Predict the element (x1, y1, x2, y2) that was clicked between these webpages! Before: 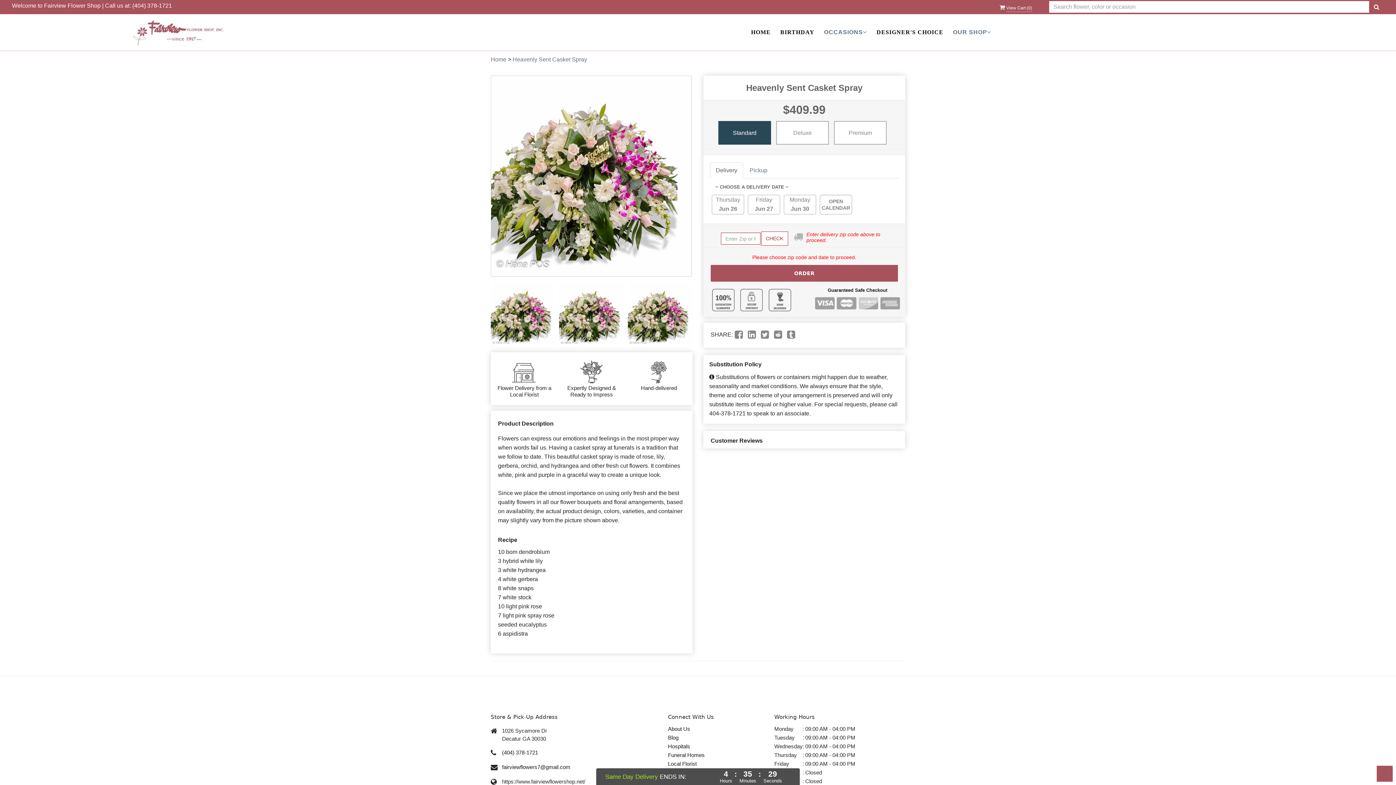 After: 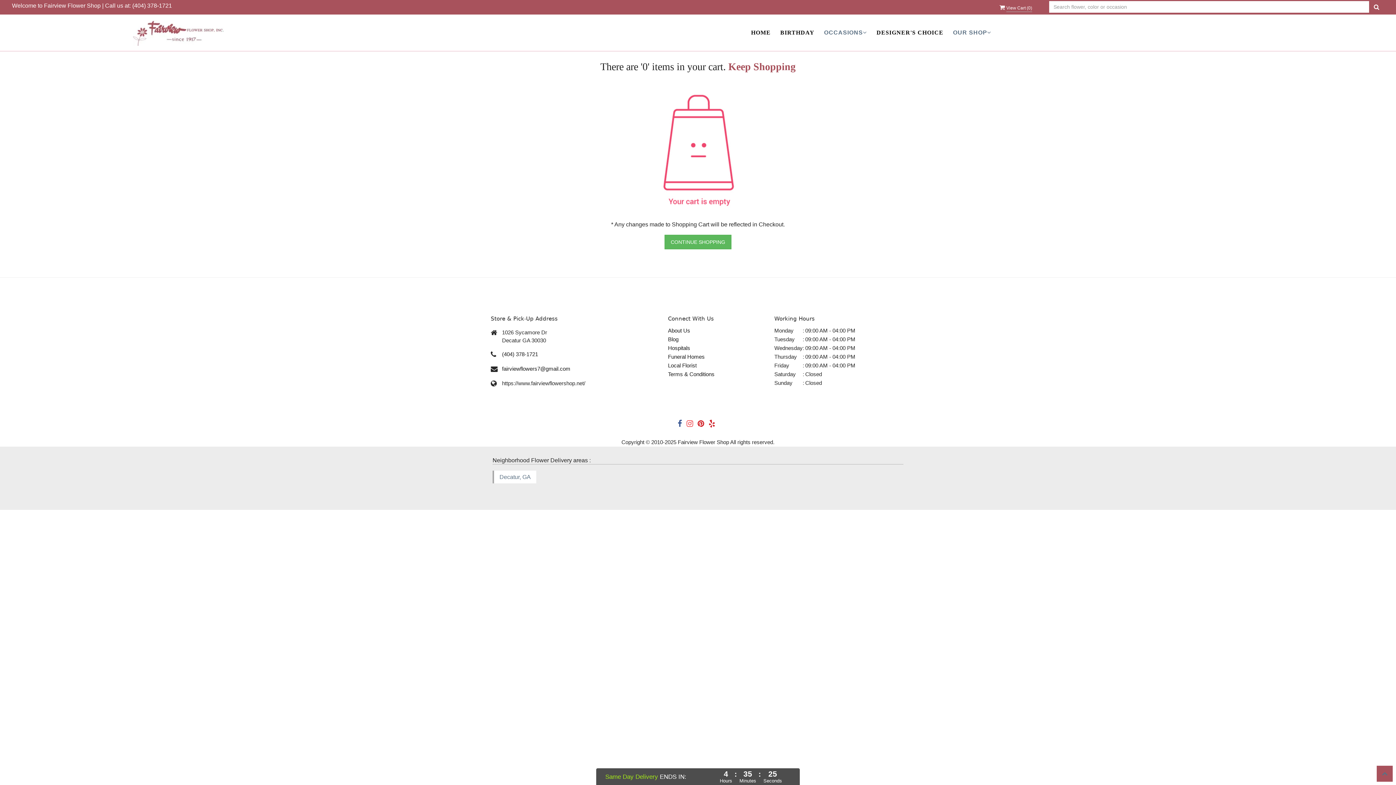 Action: bbox: (999, 4, 1032, 10) label:  View Cart (0)